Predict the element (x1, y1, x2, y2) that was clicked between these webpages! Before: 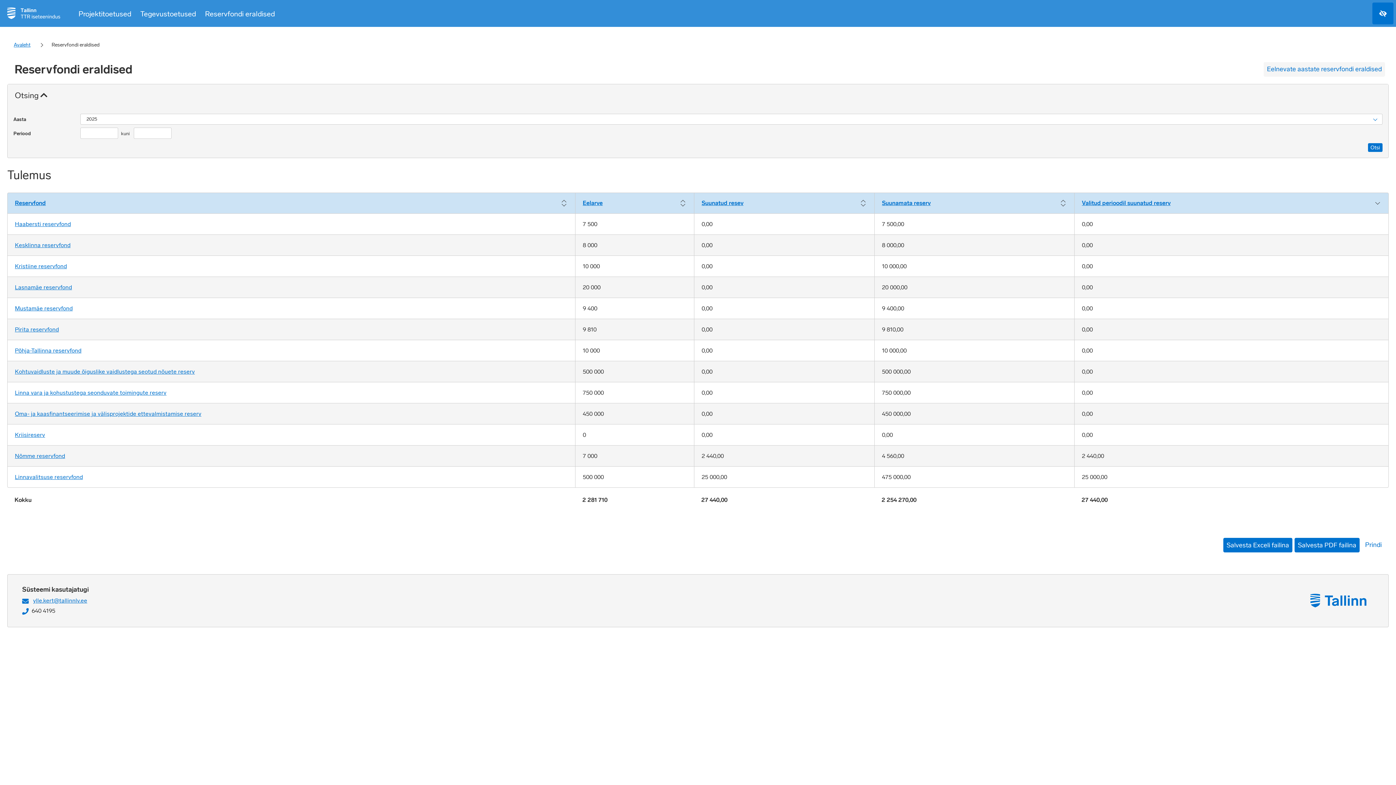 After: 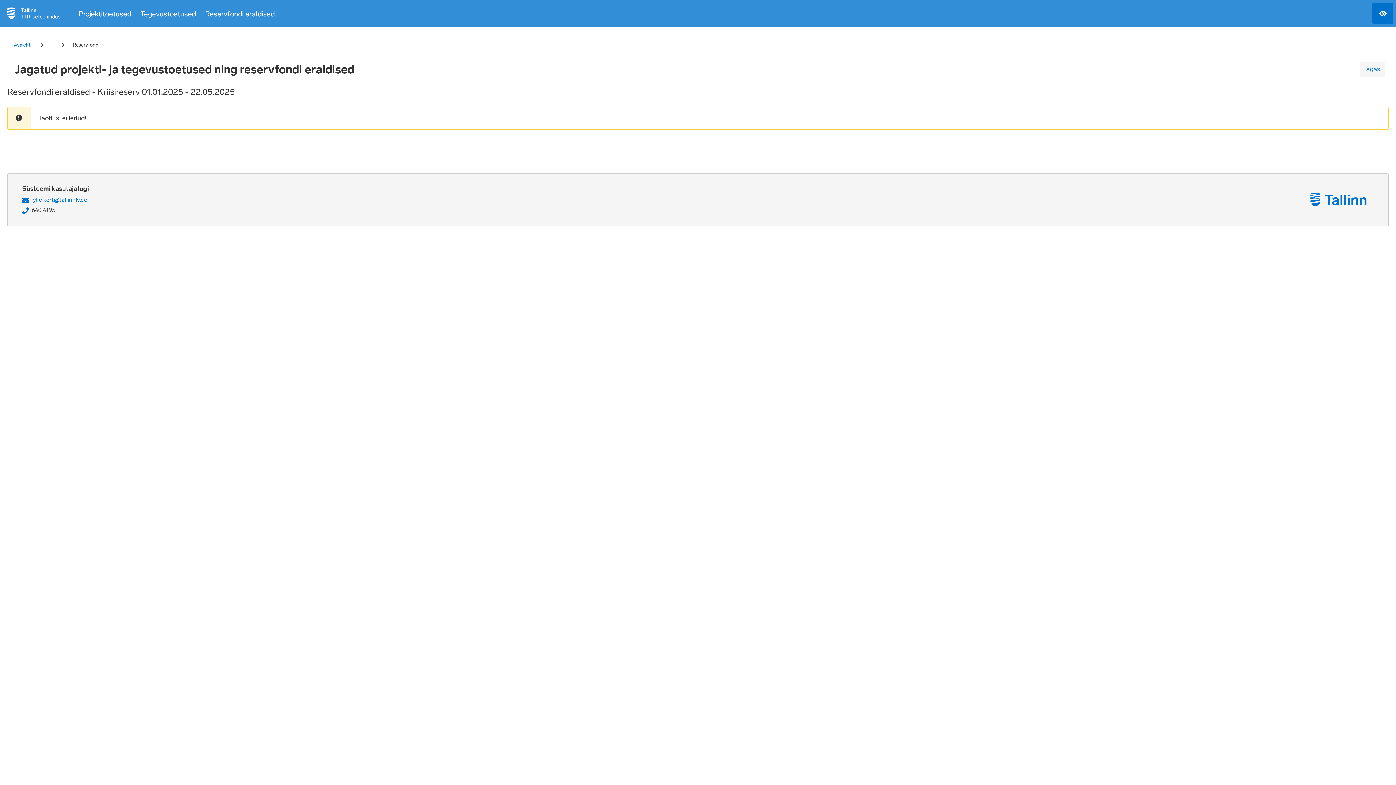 Action: bbox: (14, 431, 45, 438) label: Kriisireserv